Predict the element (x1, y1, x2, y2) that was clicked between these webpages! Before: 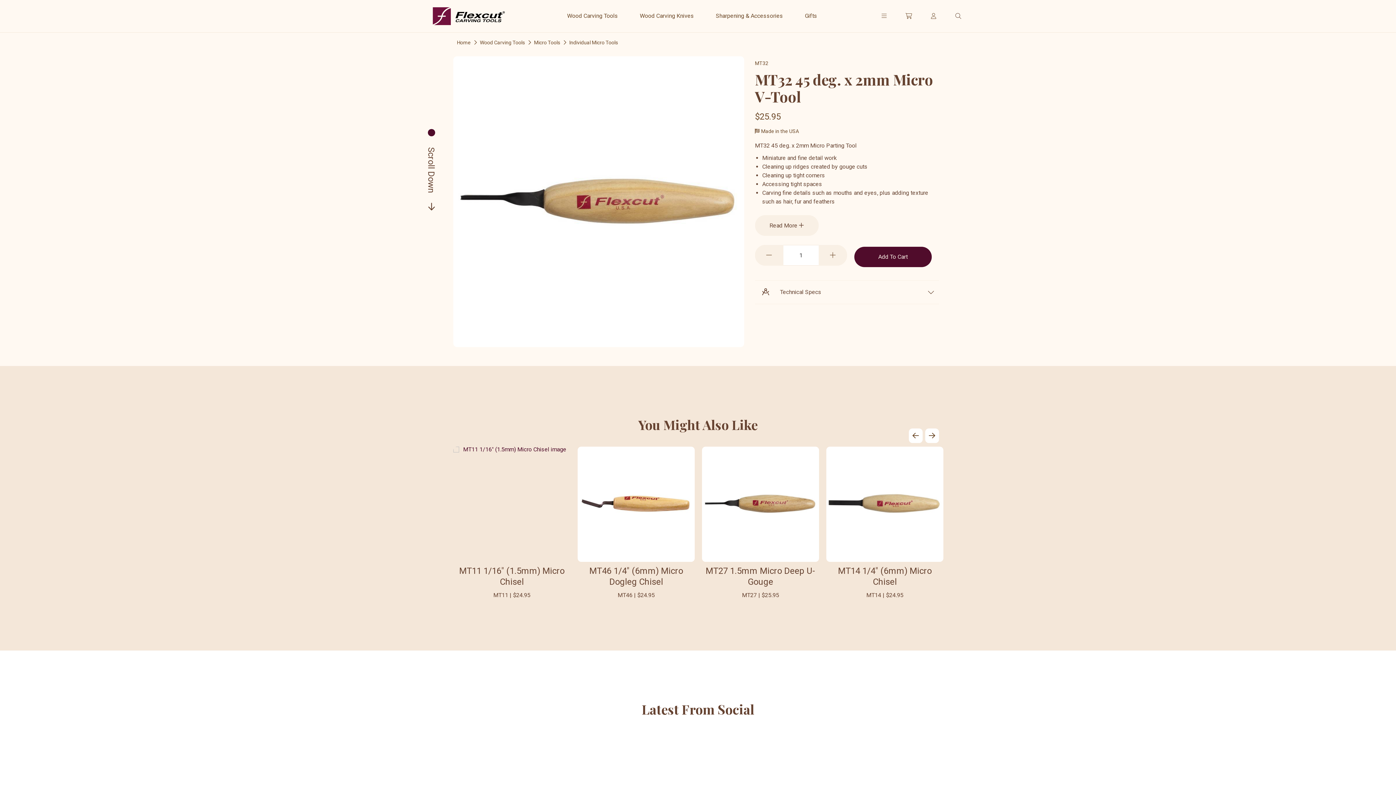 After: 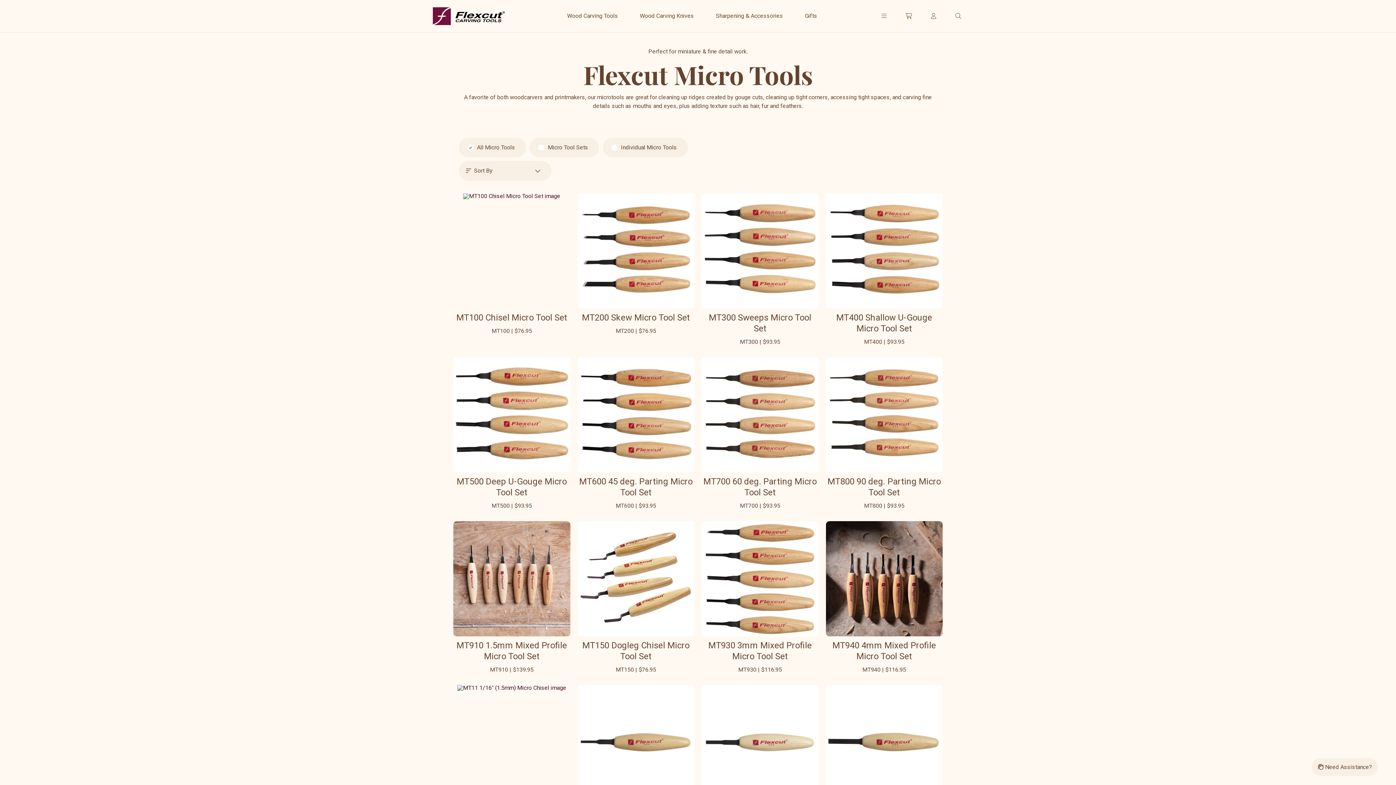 Action: label: Micro Tools bbox: (534, 39, 560, 45)